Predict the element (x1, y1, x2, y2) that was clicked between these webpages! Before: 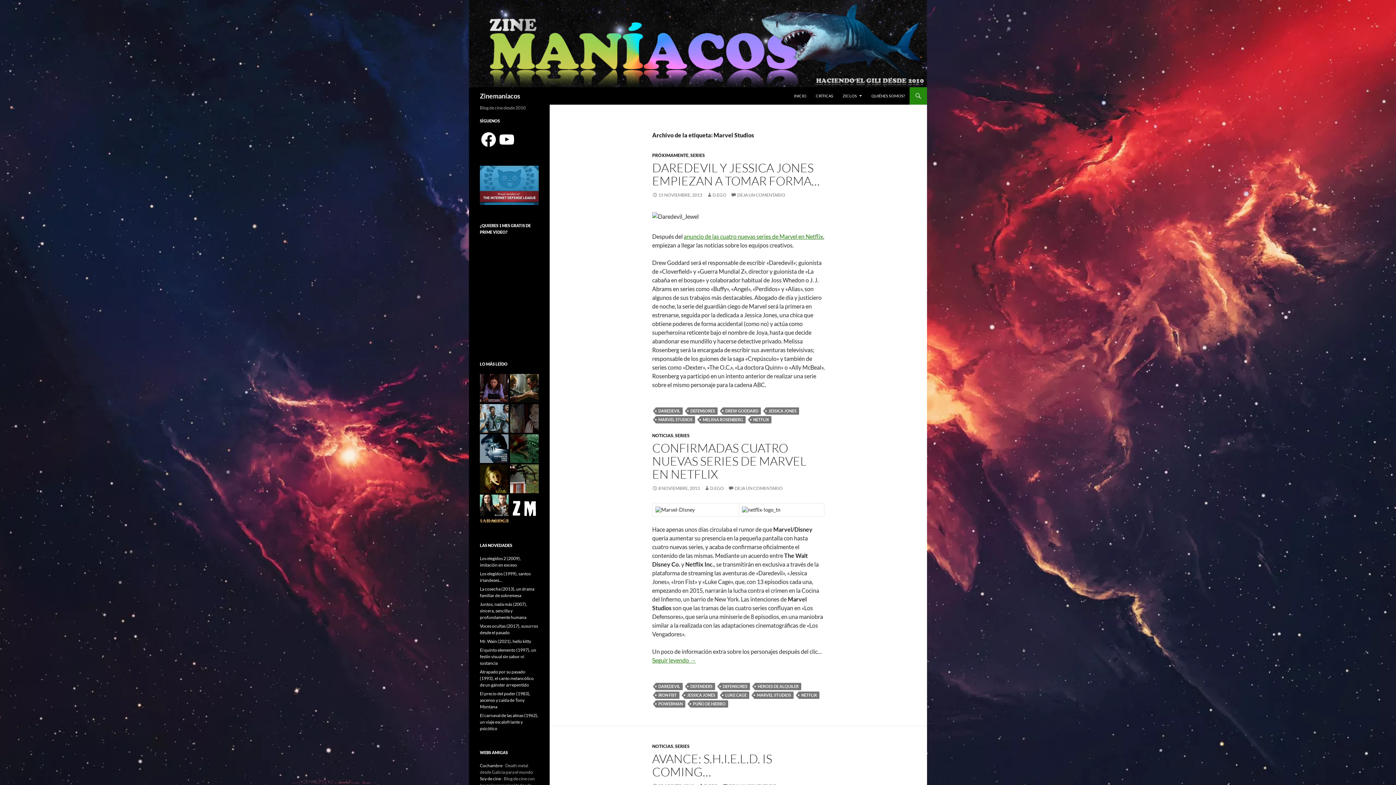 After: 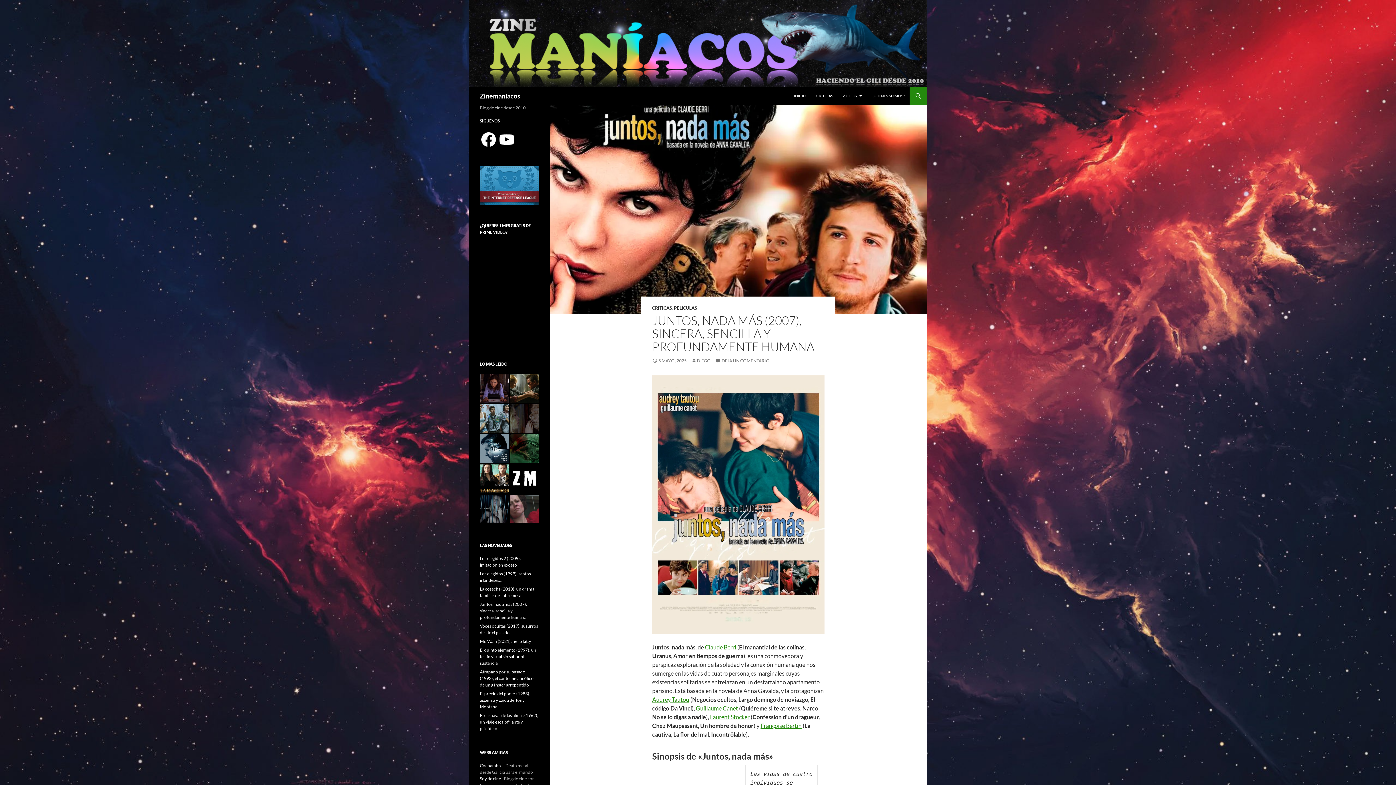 Action: label: Juntos, nada más (2007), sincera, sencilla y profundamente humana bbox: (480, 601, 527, 620)